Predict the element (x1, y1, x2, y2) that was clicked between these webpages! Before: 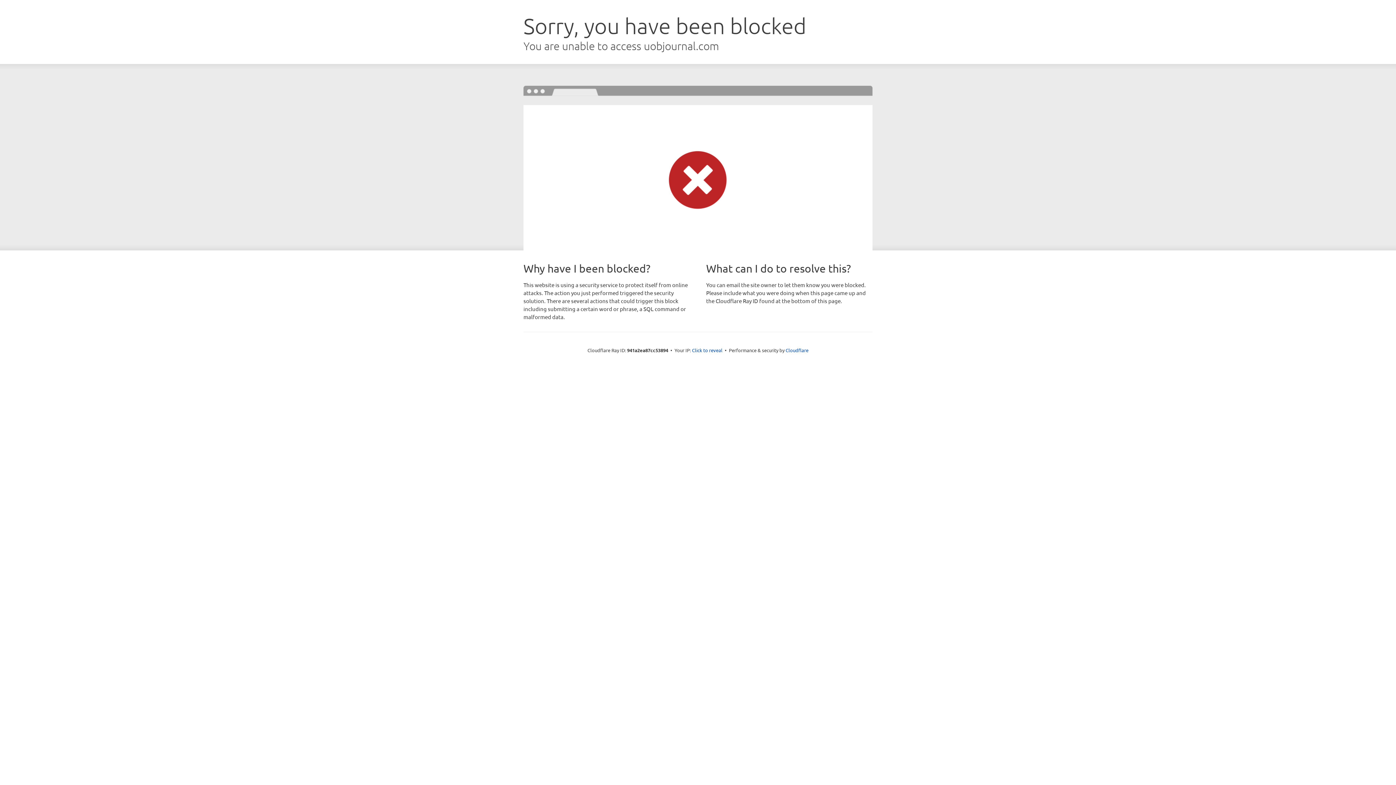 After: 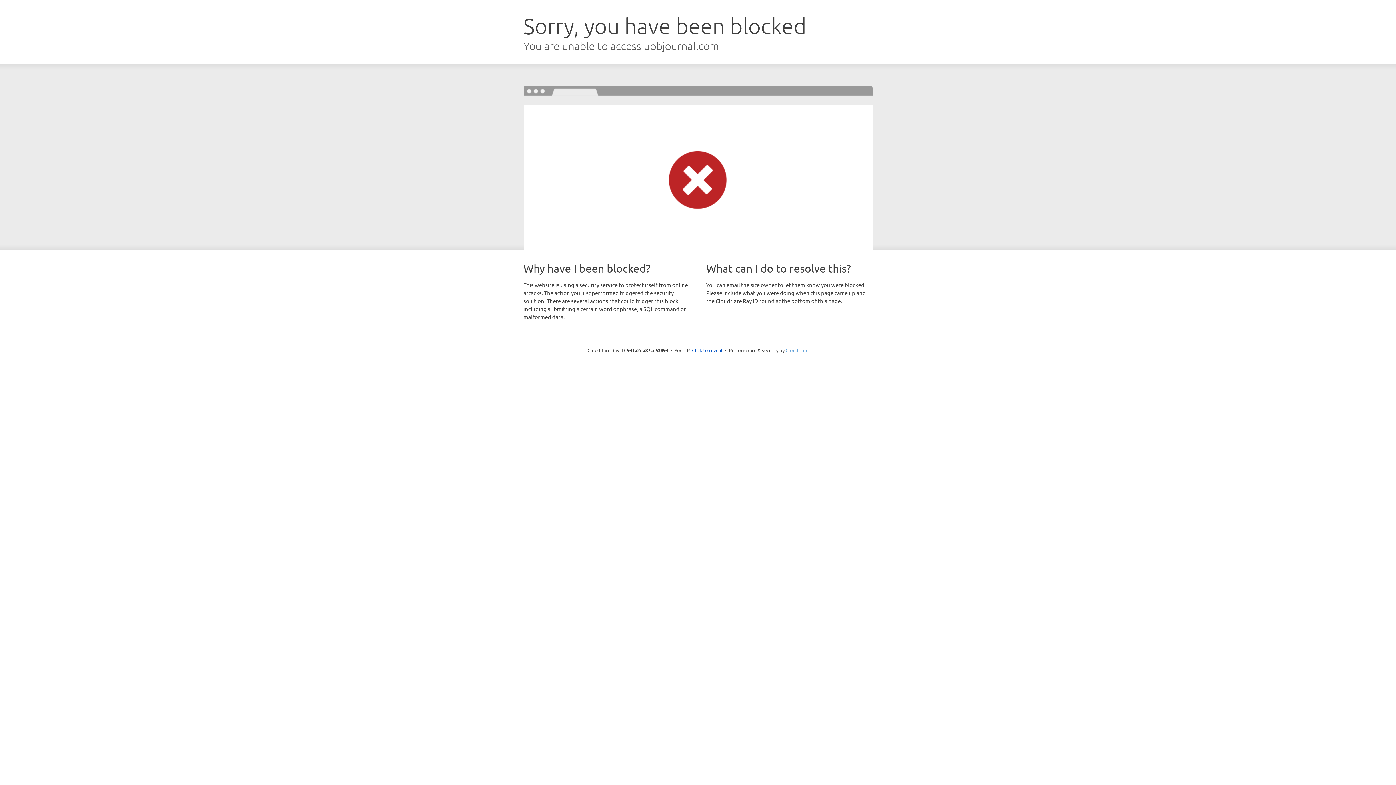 Action: bbox: (785, 347, 808, 353) label: Cloudflare